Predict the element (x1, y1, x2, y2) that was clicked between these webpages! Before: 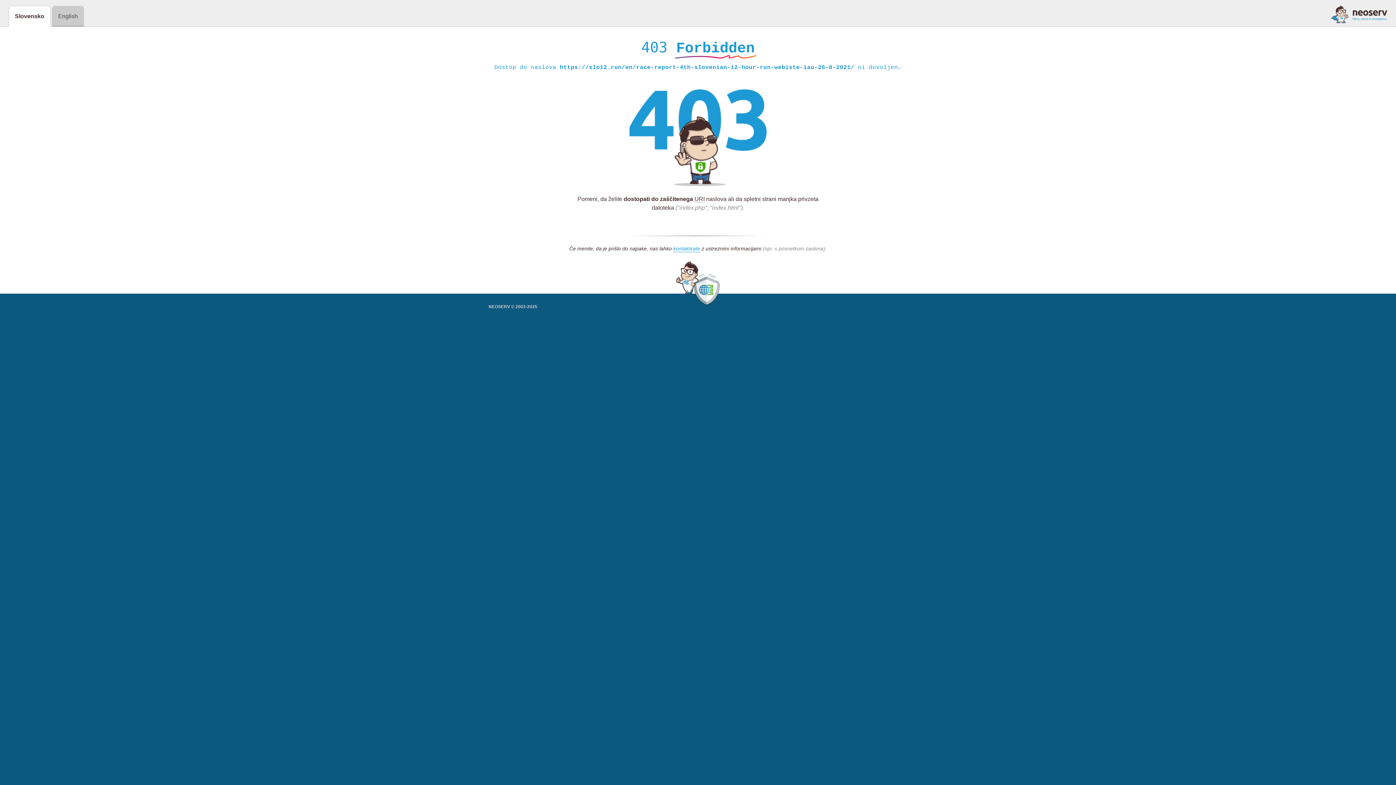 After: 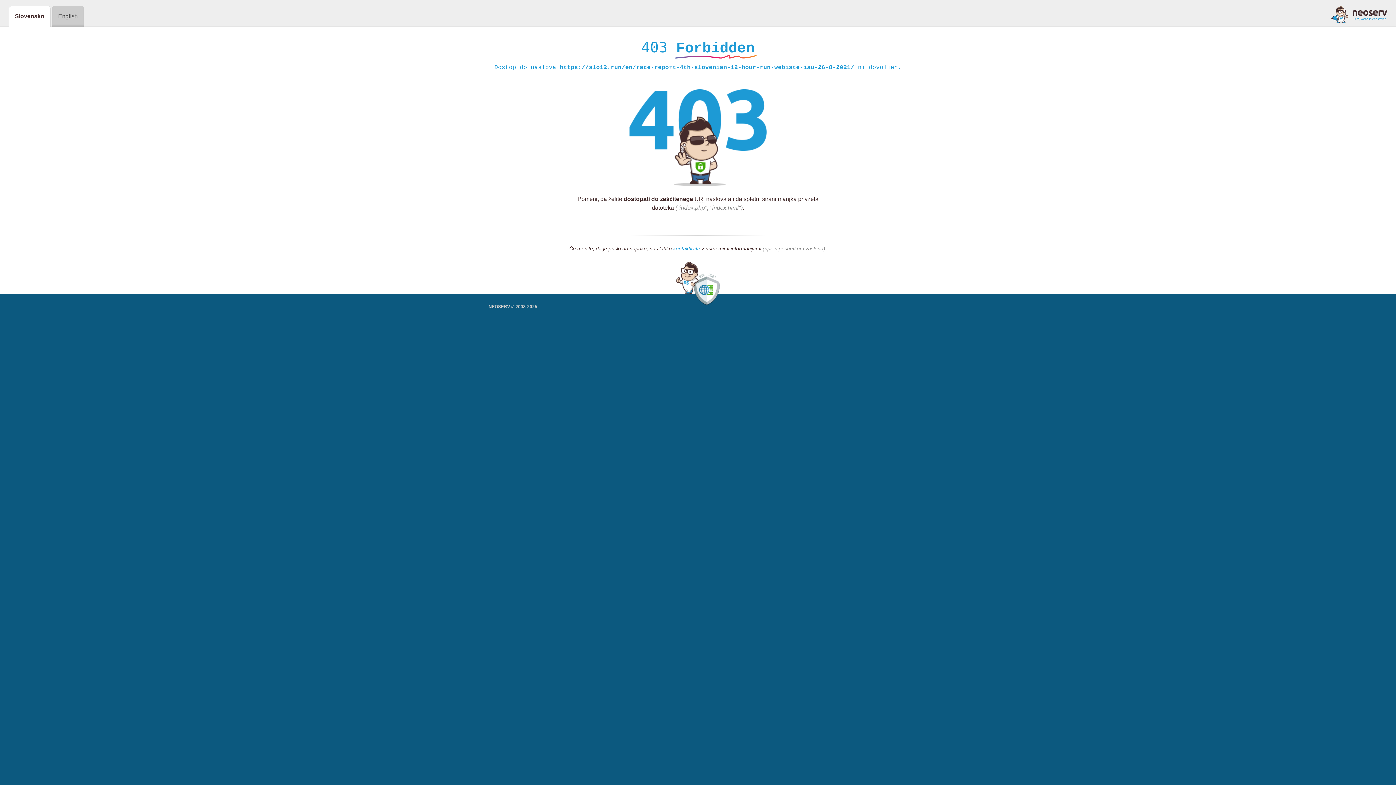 Action: bbox: (1331, 5, 1387, 23)